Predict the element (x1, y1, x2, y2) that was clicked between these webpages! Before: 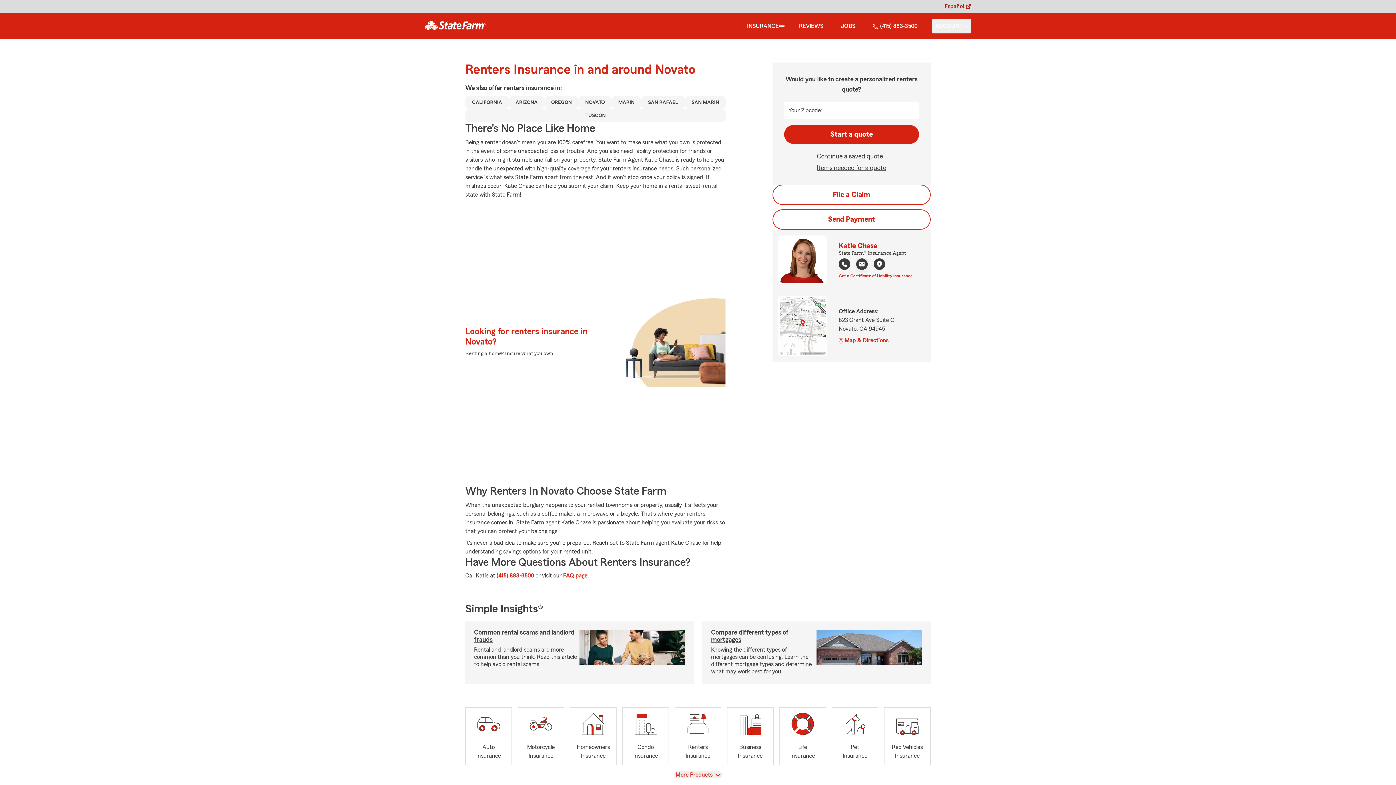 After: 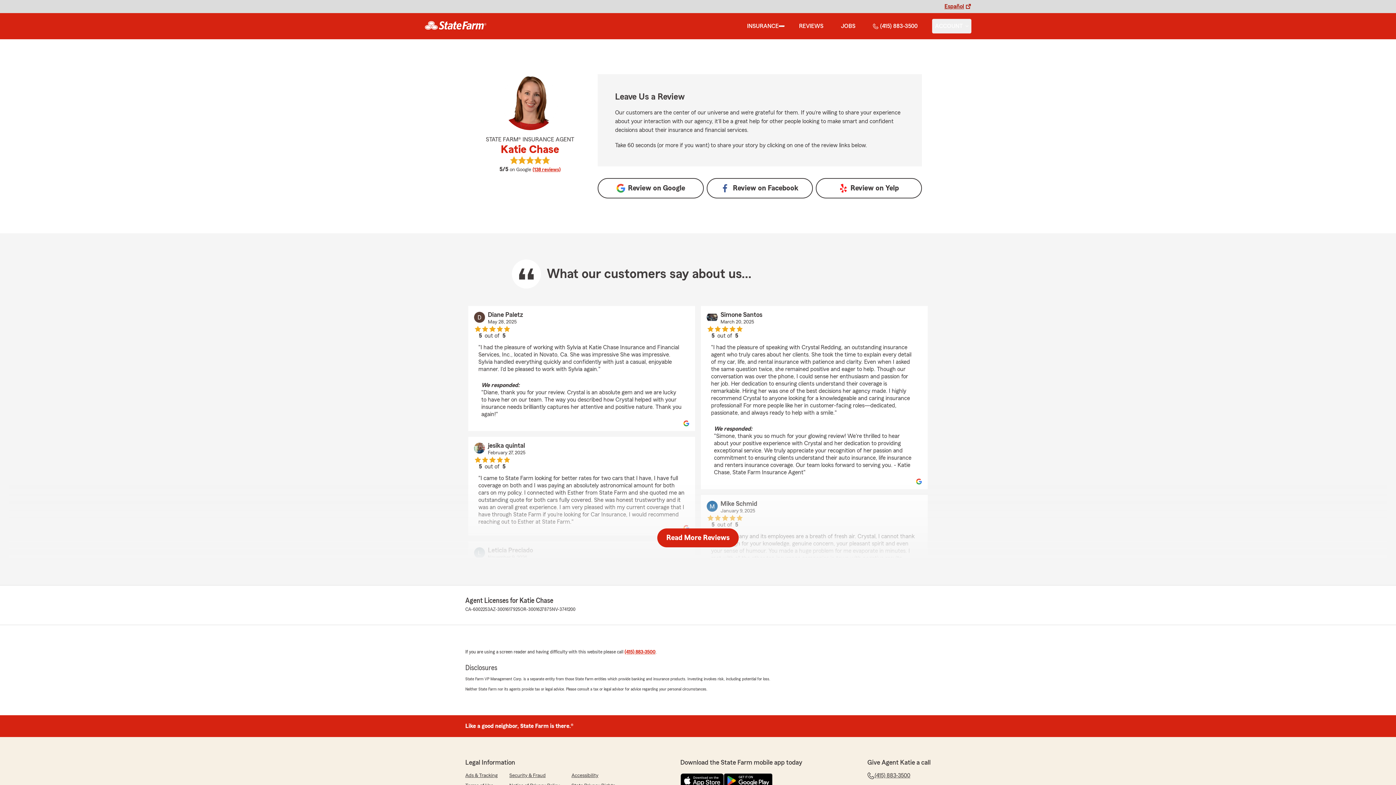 Action: bbox: (796, 18, 826, 33) label: REVIEWS